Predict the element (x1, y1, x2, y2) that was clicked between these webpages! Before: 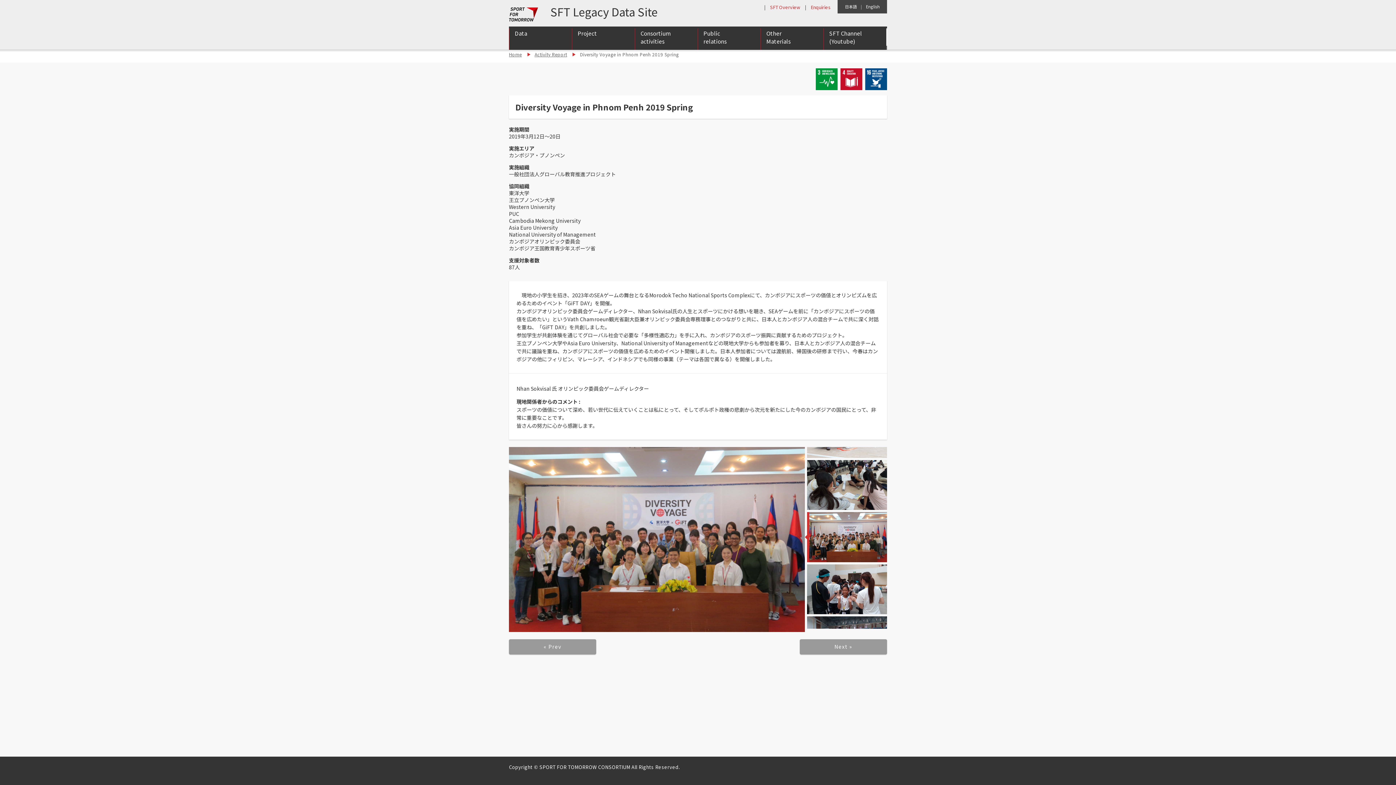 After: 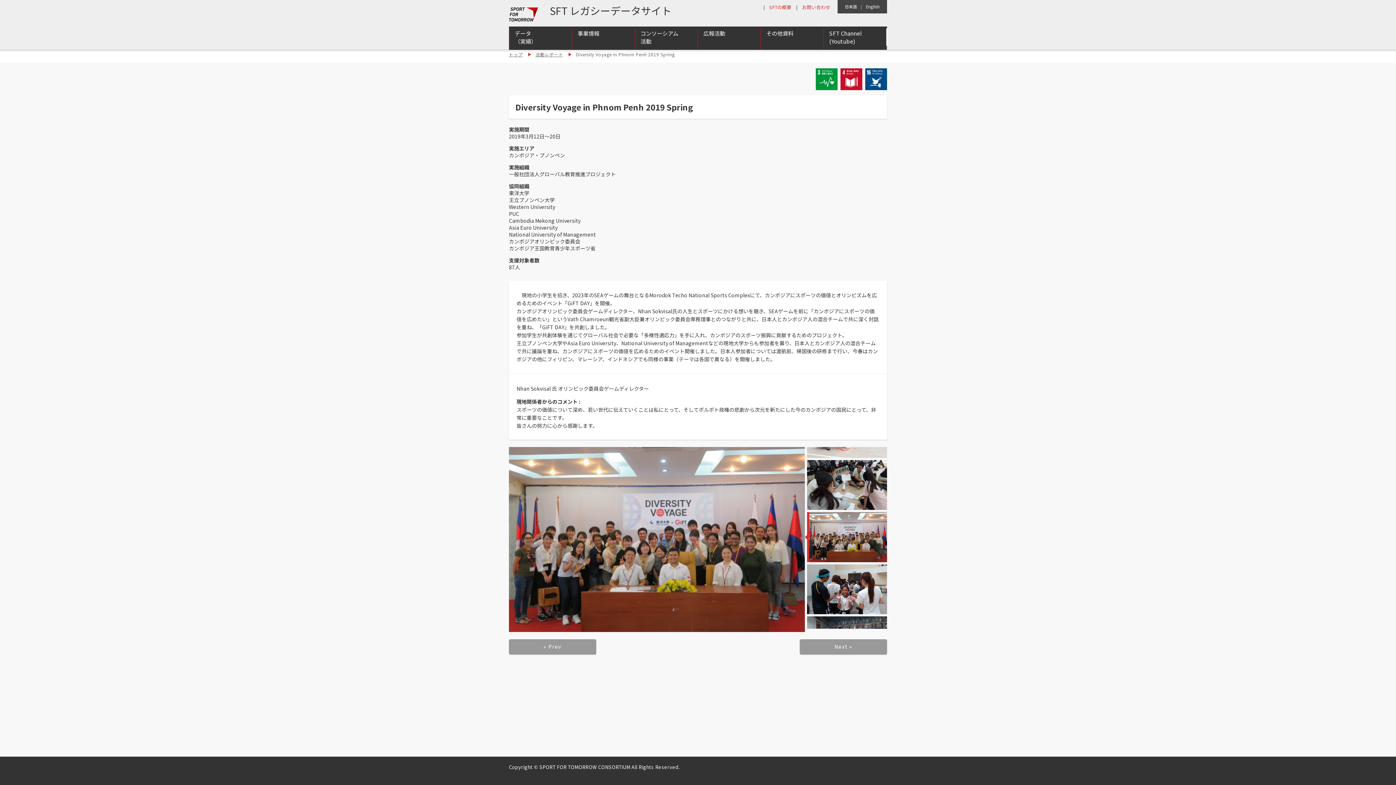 Action: bbox: (845, 3, 857, 9) label: 日本語